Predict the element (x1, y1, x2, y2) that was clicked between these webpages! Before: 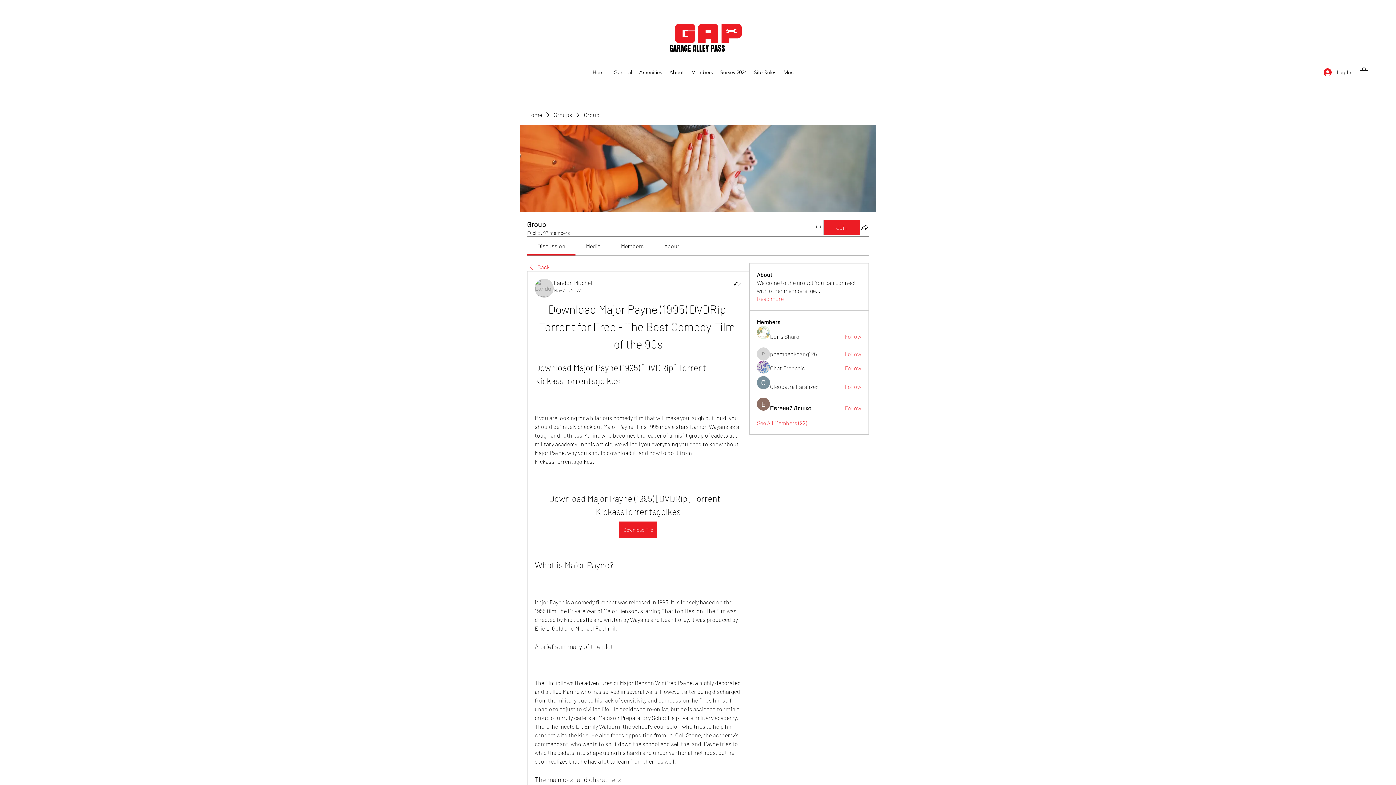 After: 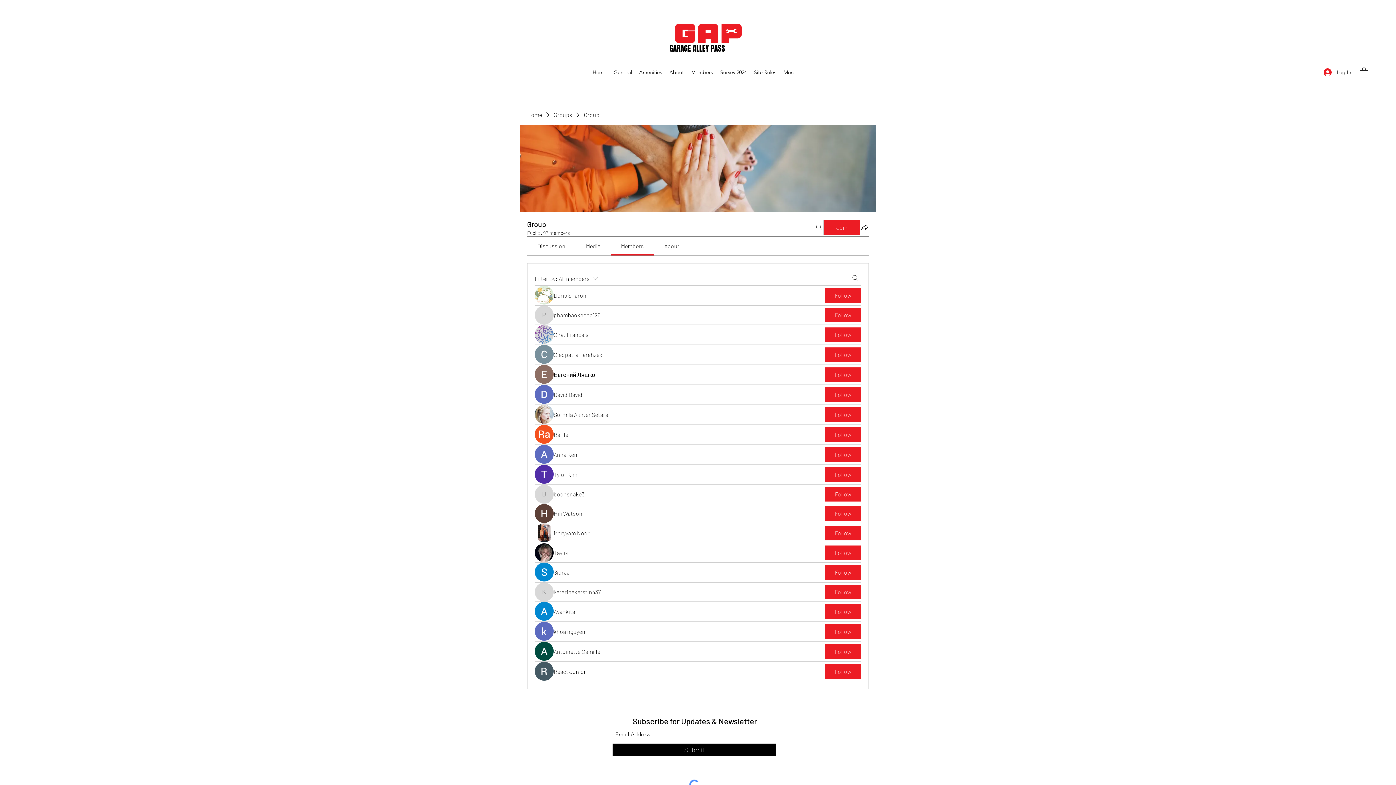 Action: bbox: (757, 419, 807, 427) label: See All Members (92)